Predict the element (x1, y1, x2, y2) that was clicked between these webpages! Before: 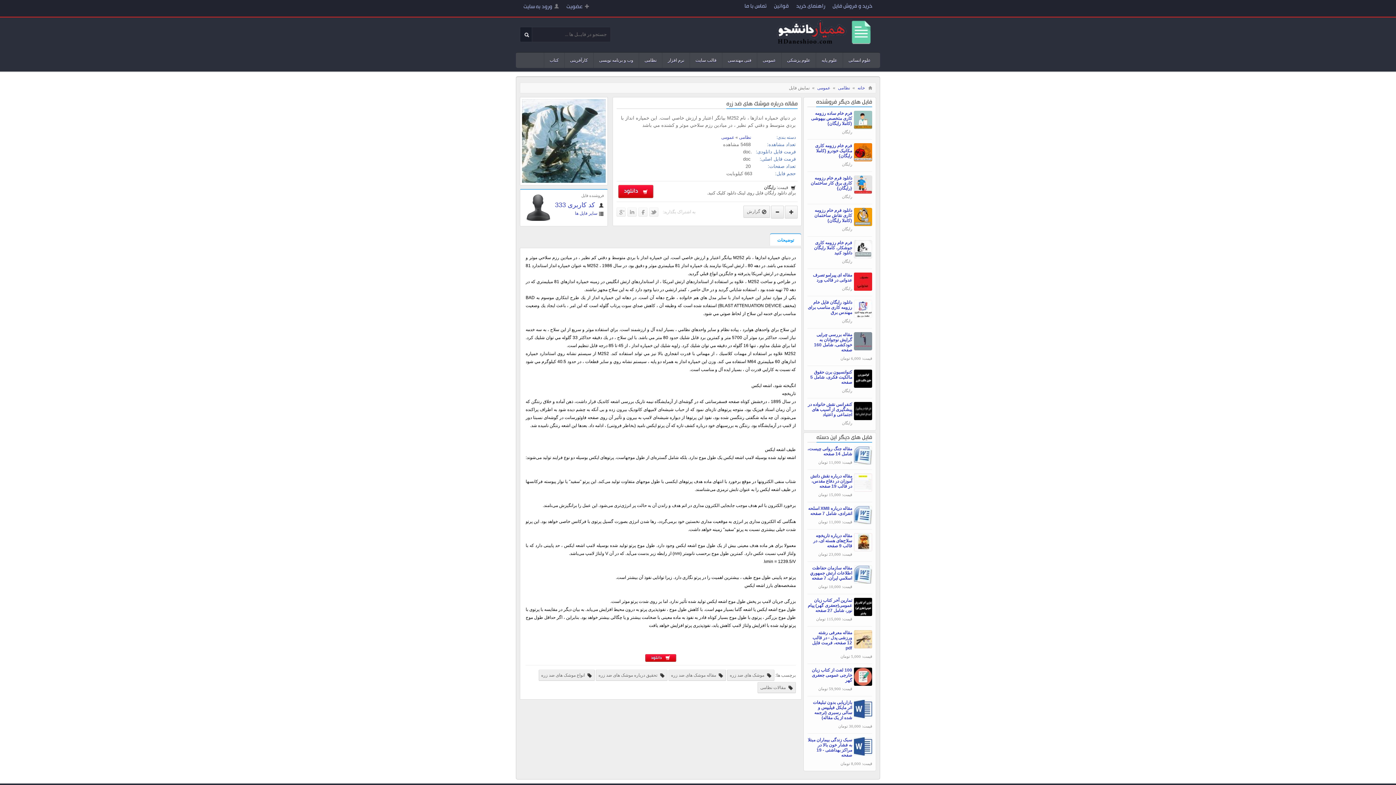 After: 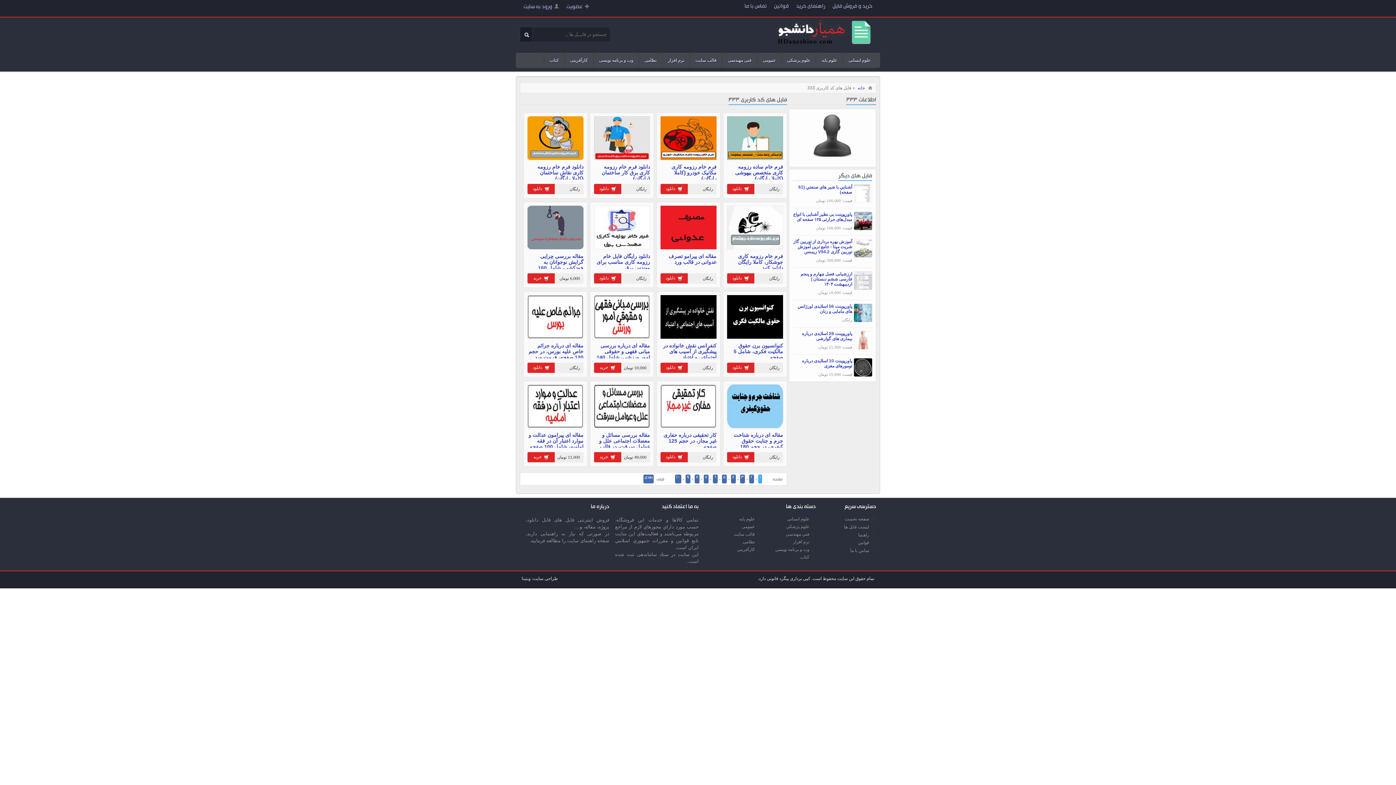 Action: bbox: (524, 201, 604, 208) label:  کد کاربری 333